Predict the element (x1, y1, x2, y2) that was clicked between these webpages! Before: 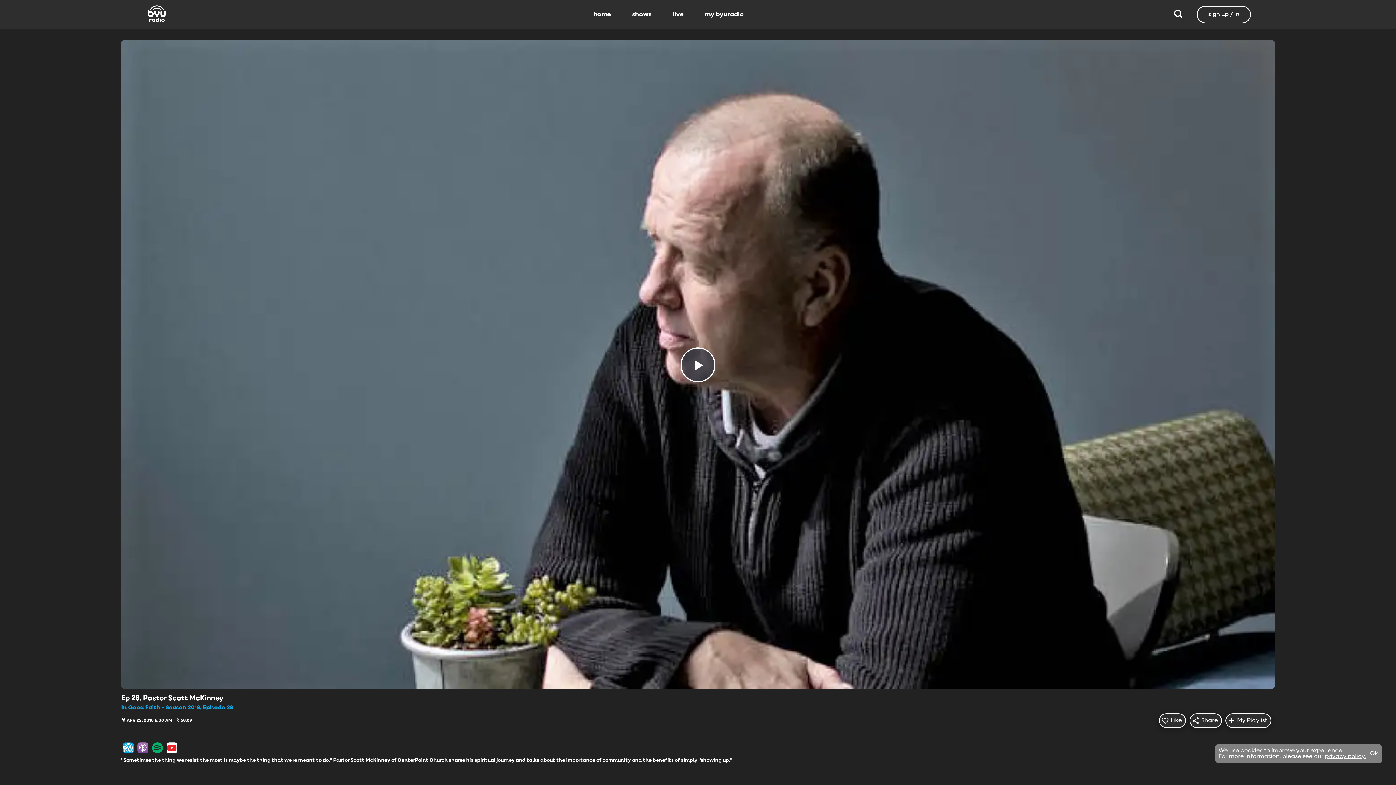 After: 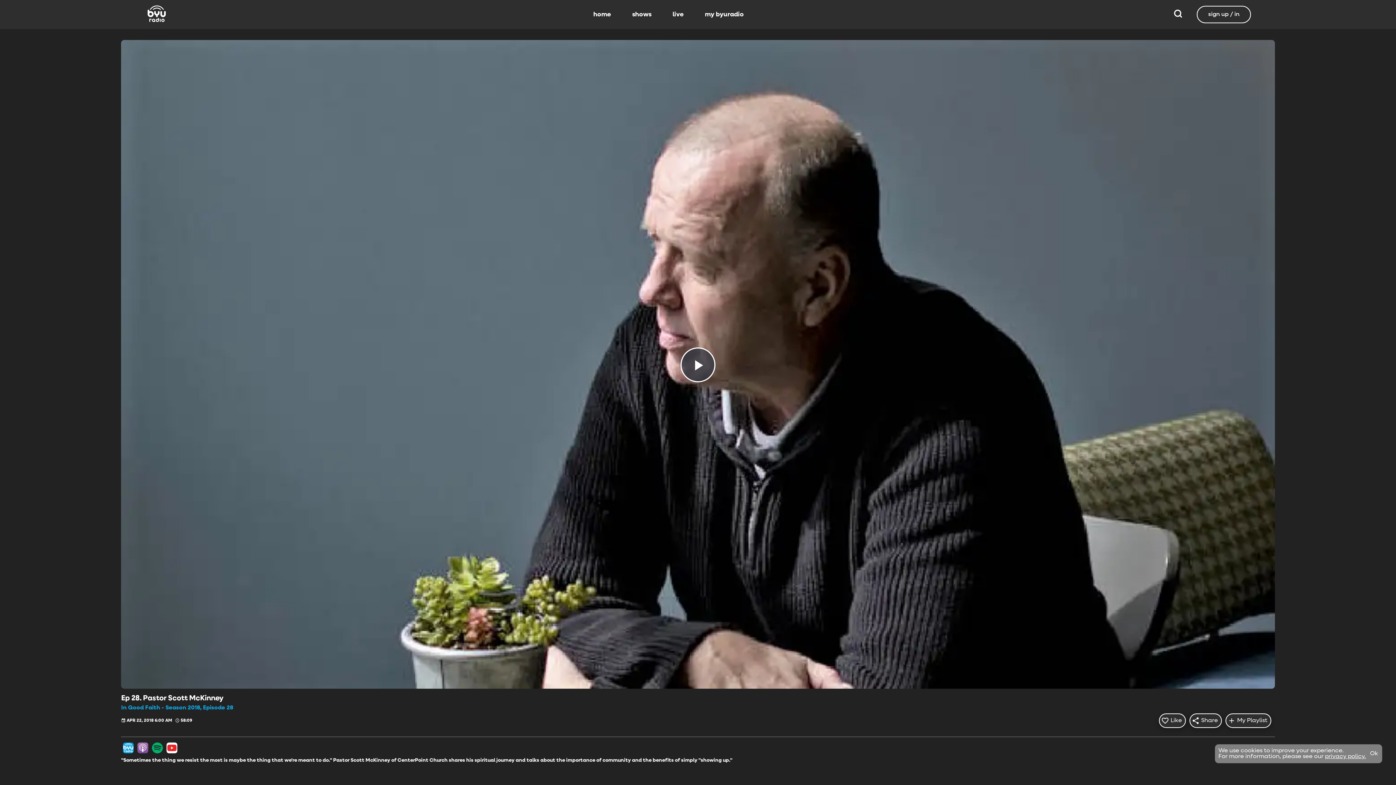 Action: bbox: (152, 742, 163, 753)